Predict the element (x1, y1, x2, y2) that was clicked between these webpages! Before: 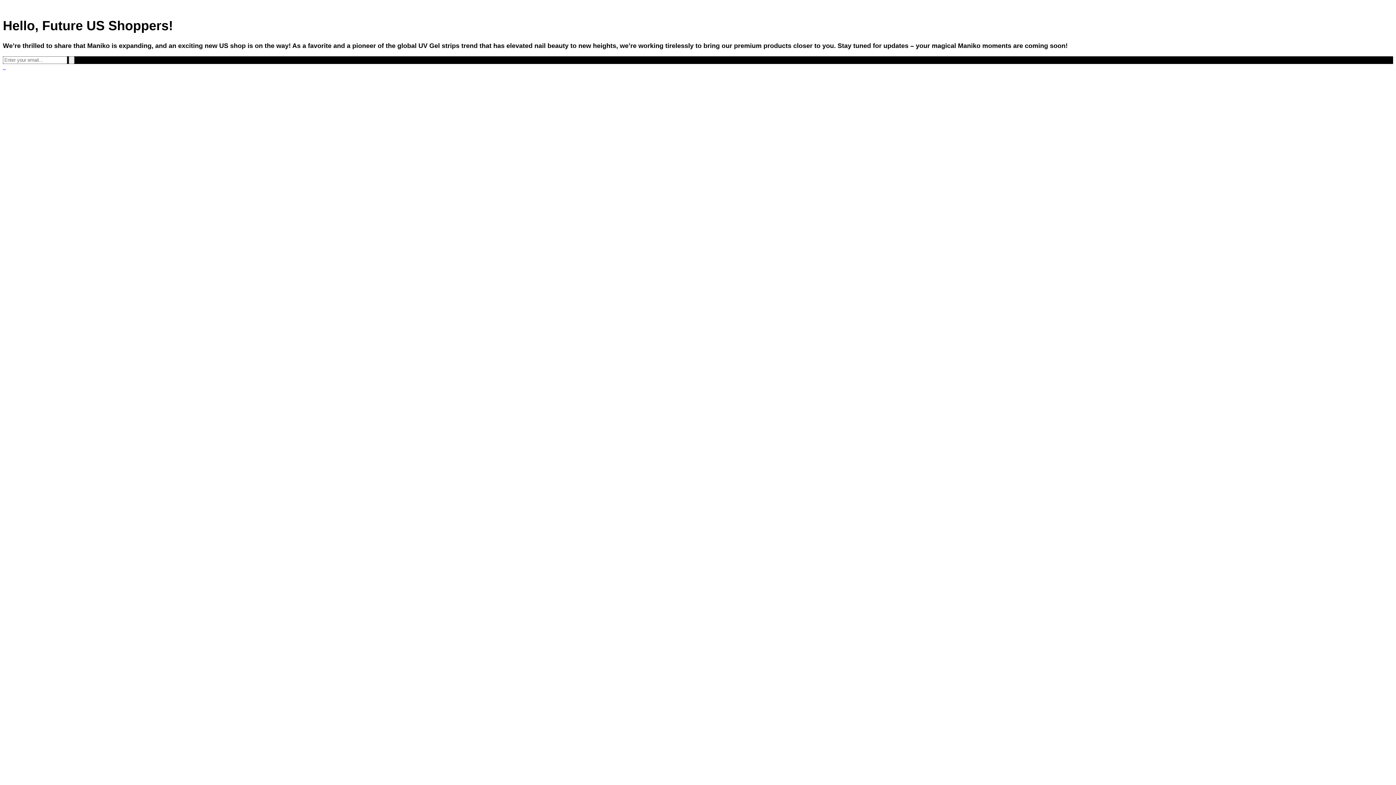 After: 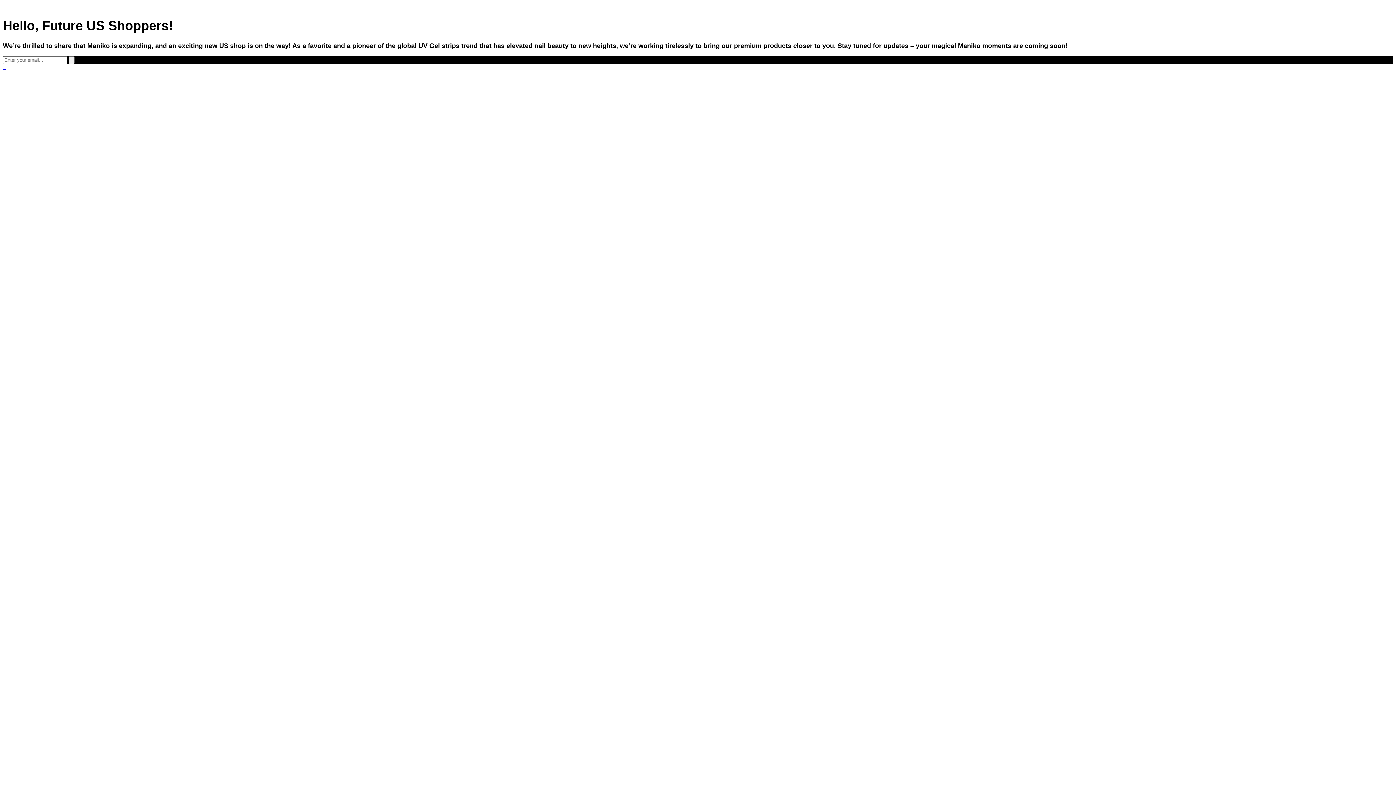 Action: label:   bbox: (2, 64, 4, 70)